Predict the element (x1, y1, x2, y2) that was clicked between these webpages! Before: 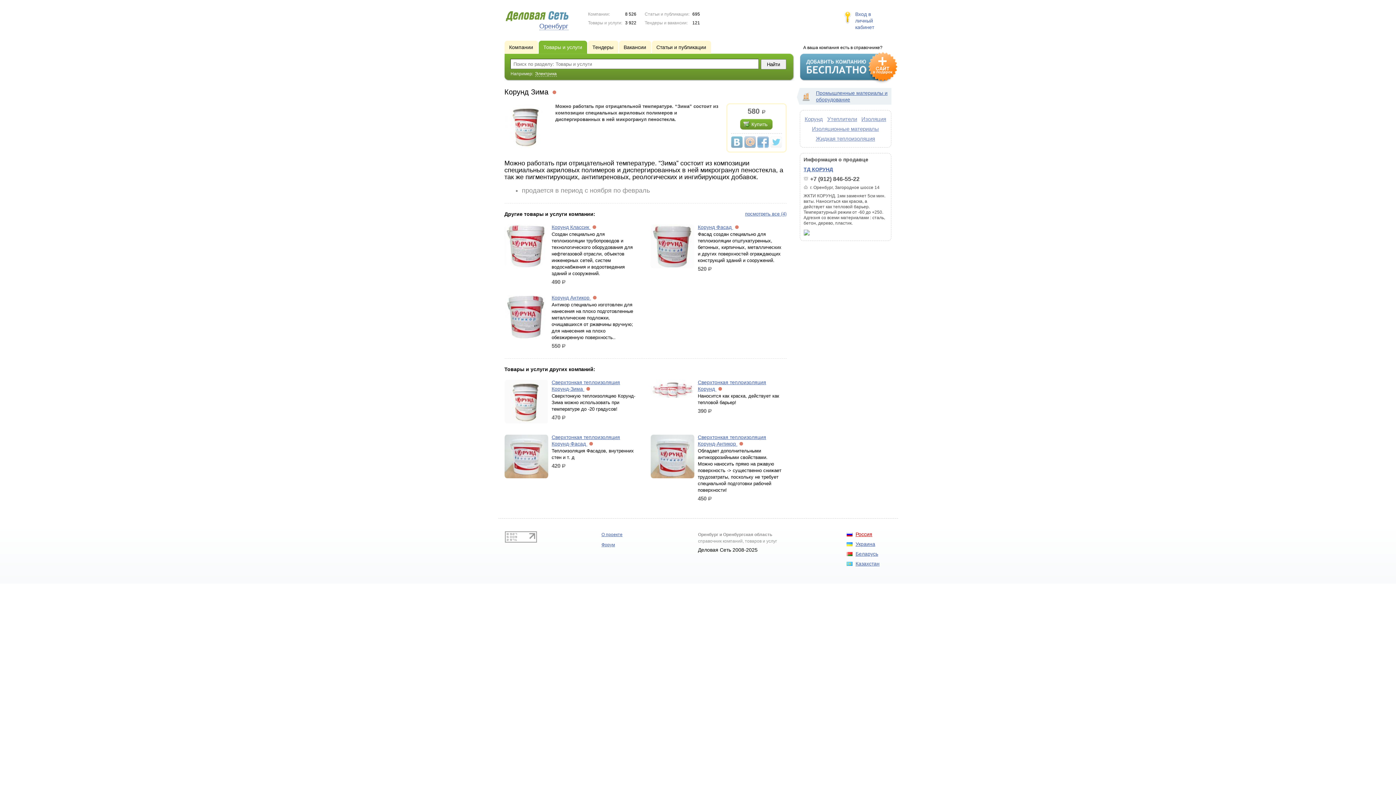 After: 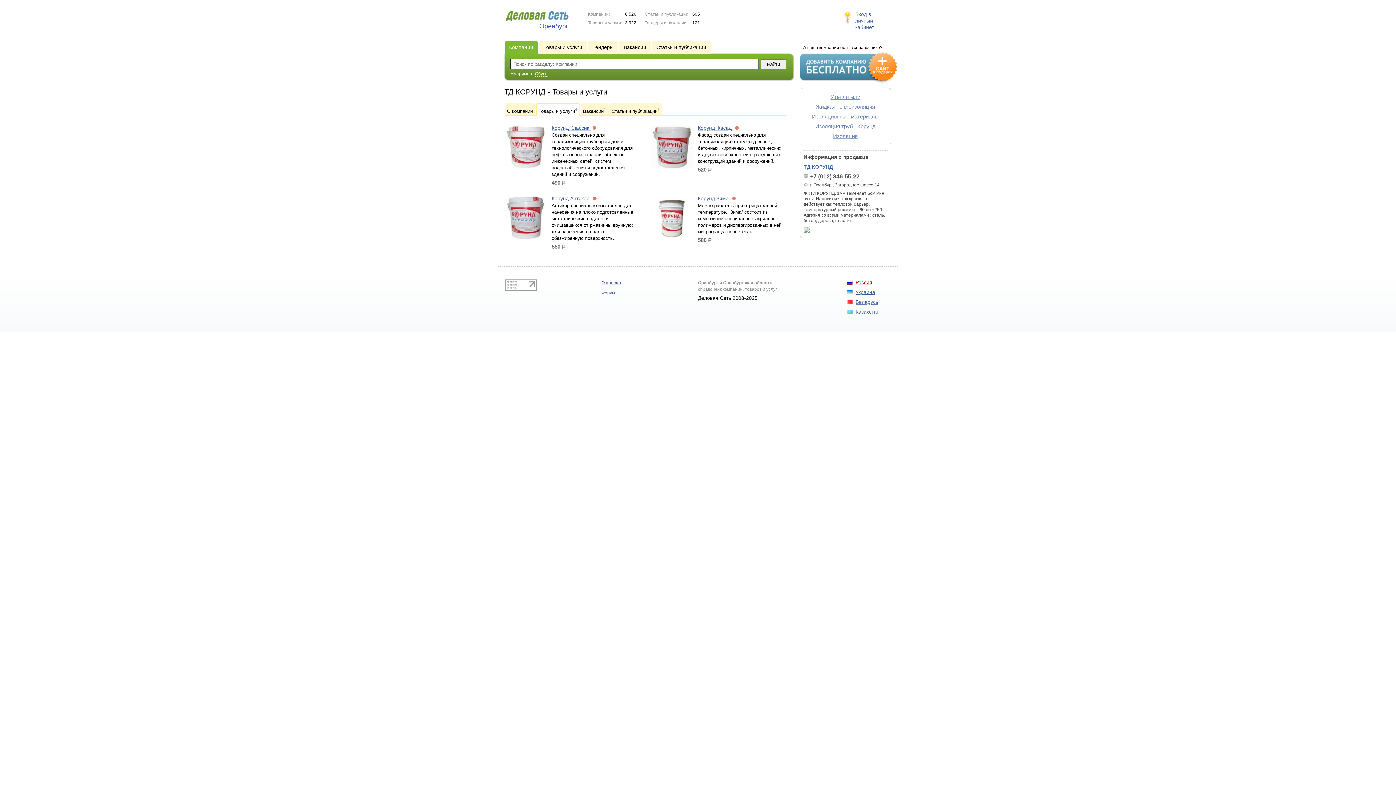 Action: bbox: (745, 210, 786, 217) label: посмотреть все (4)